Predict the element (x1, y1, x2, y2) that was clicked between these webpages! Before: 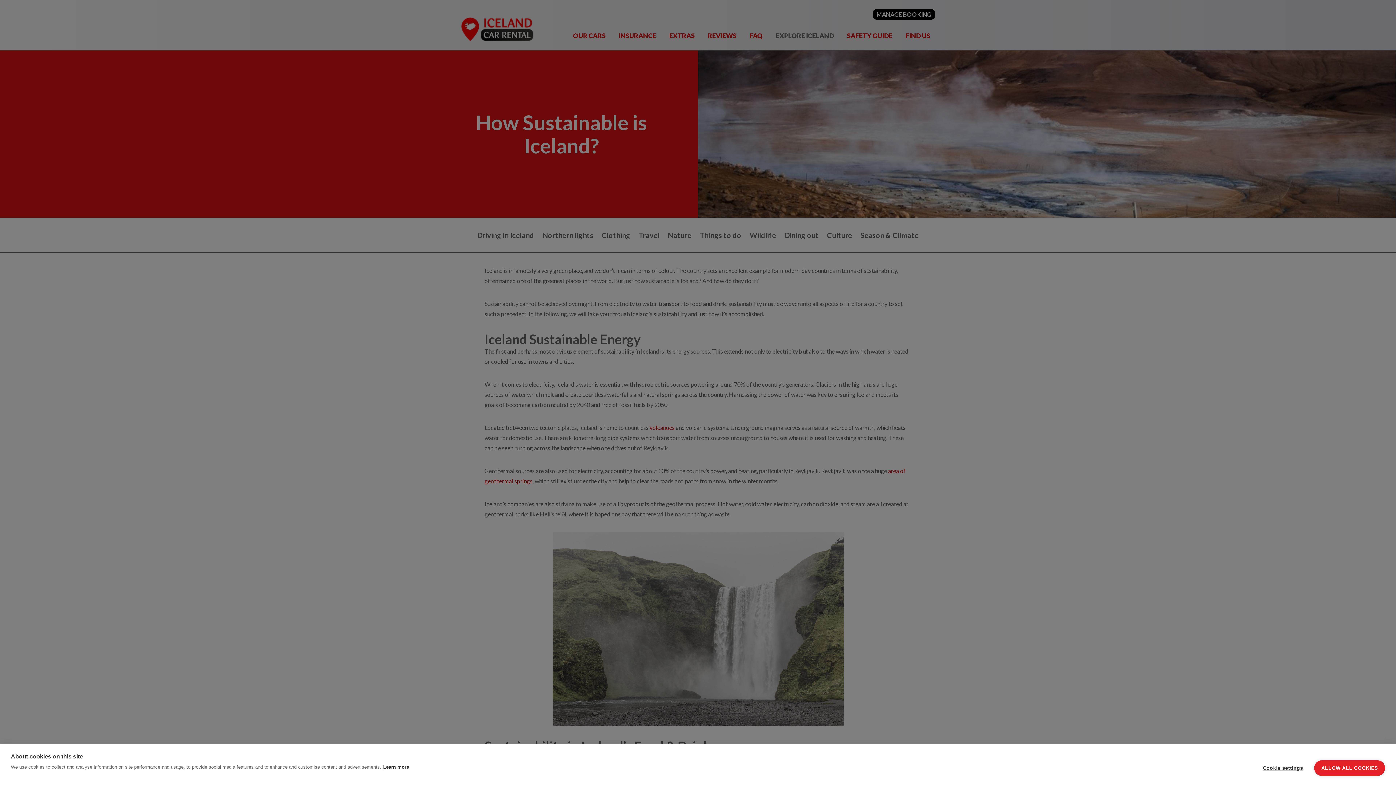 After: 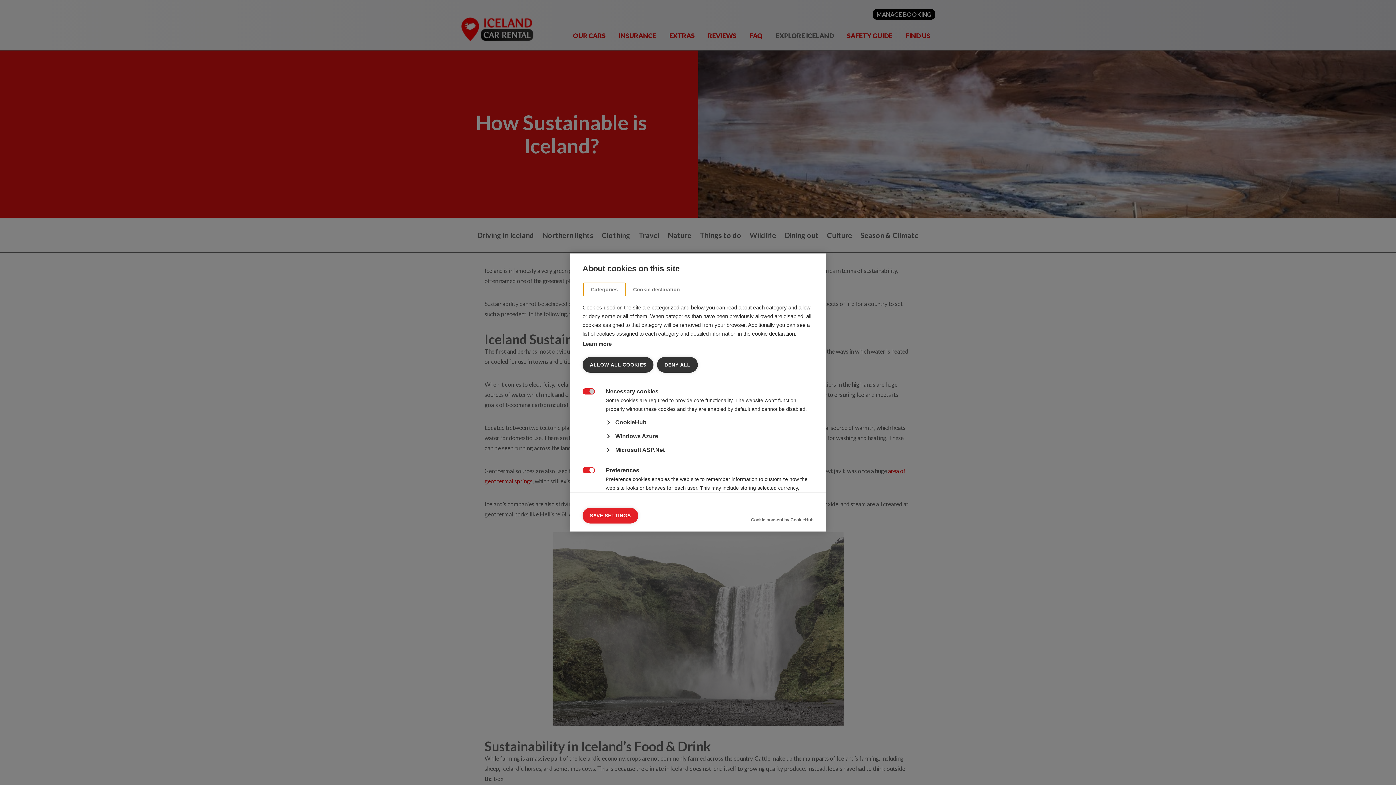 Action: label: Cookie settings bbox: (1255, 760, 1310, 776)